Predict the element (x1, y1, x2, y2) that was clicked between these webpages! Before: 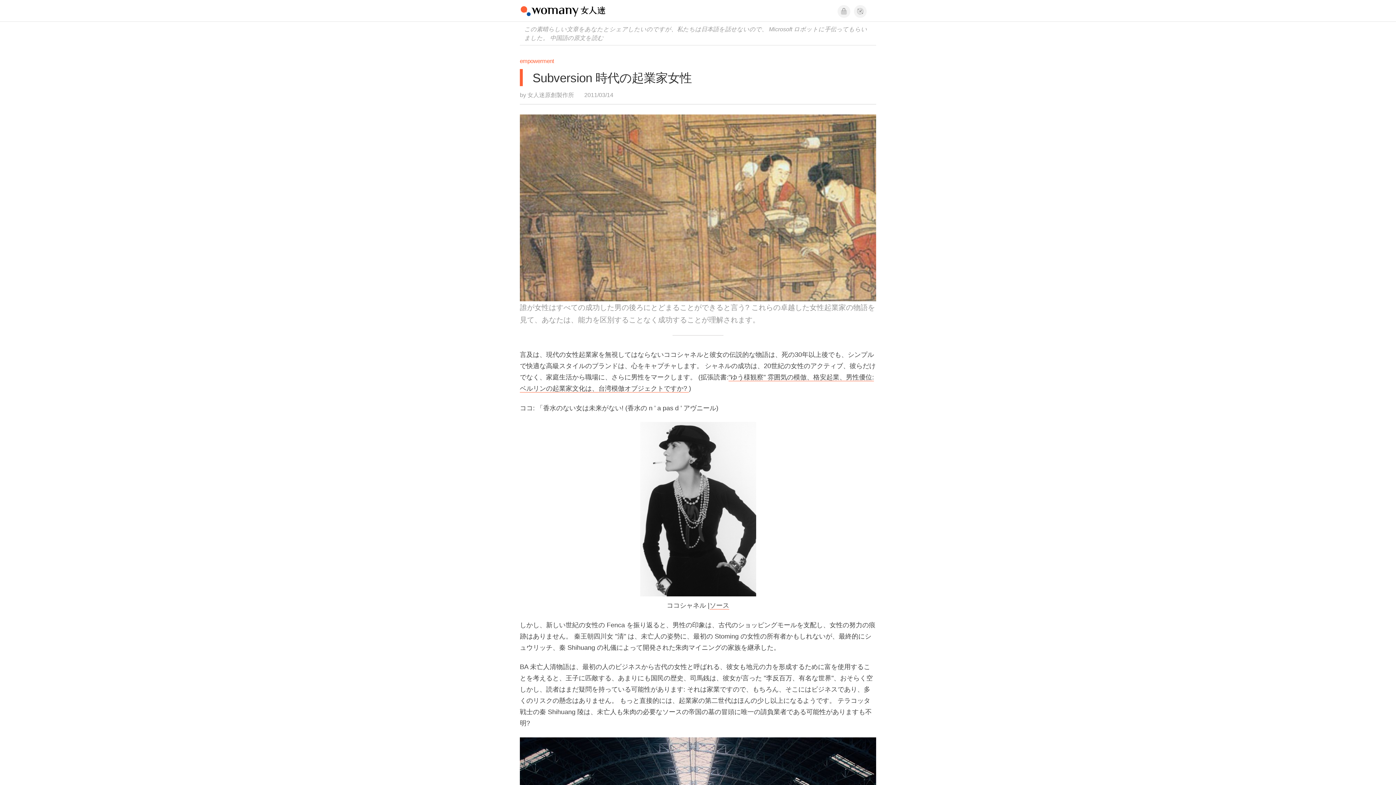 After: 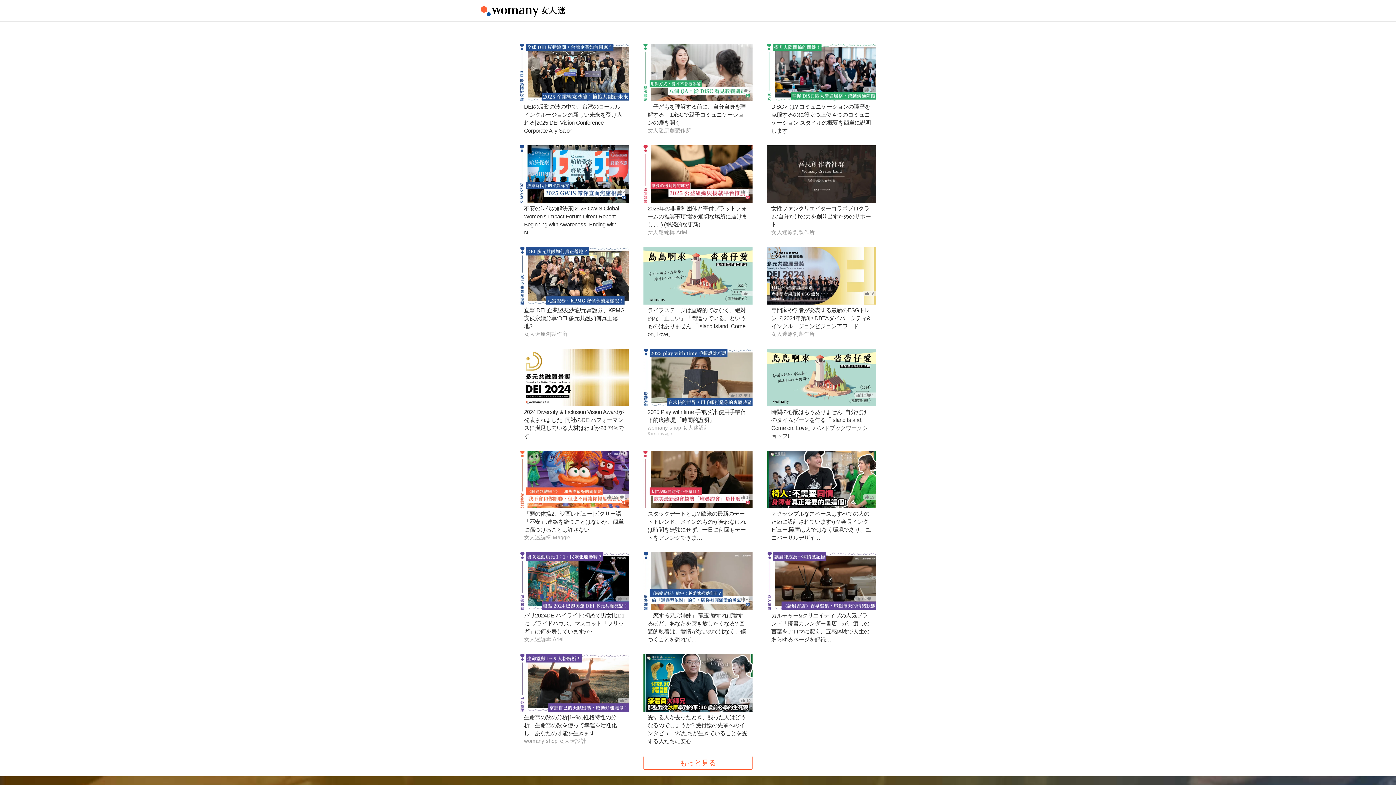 Action: bbox: (520, 0, 607, 21) label: 女人迷 womany.net